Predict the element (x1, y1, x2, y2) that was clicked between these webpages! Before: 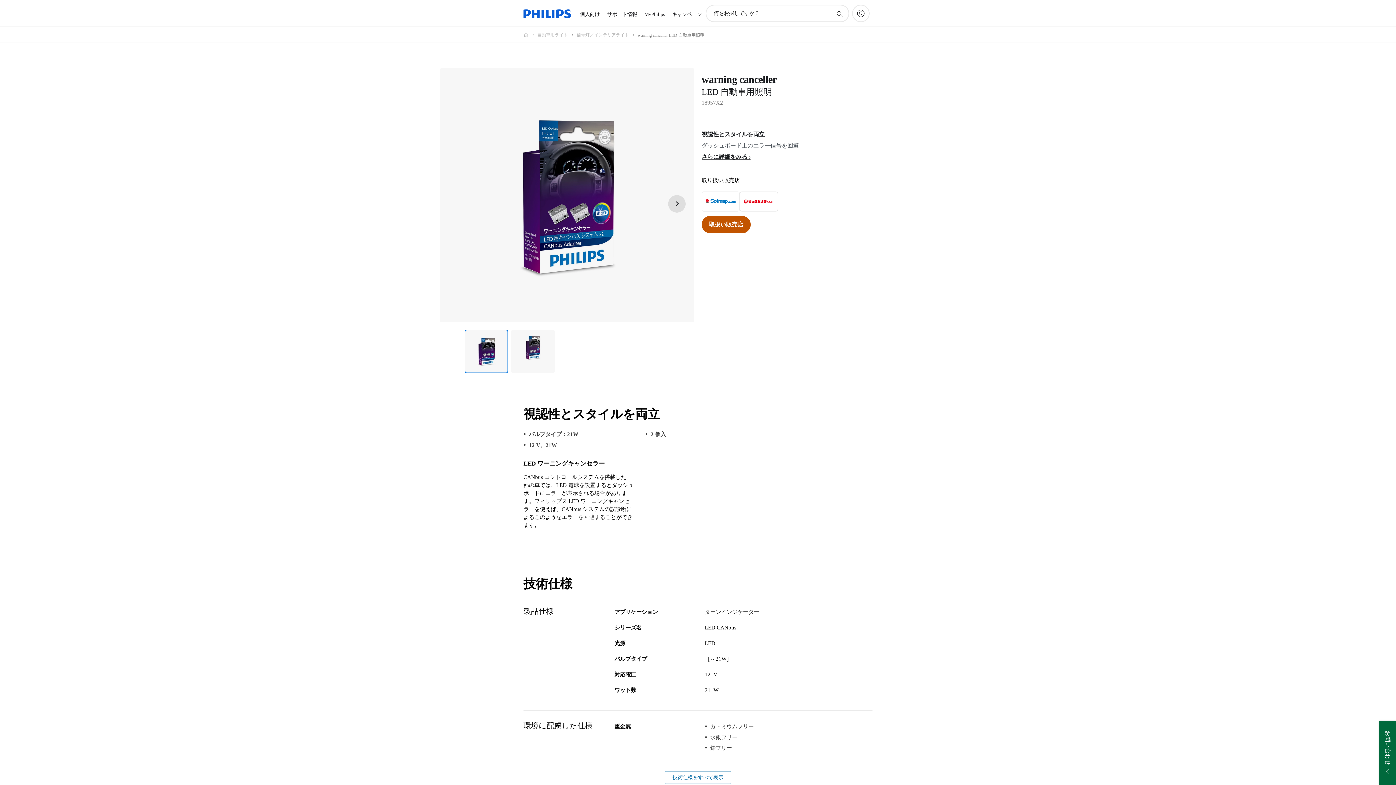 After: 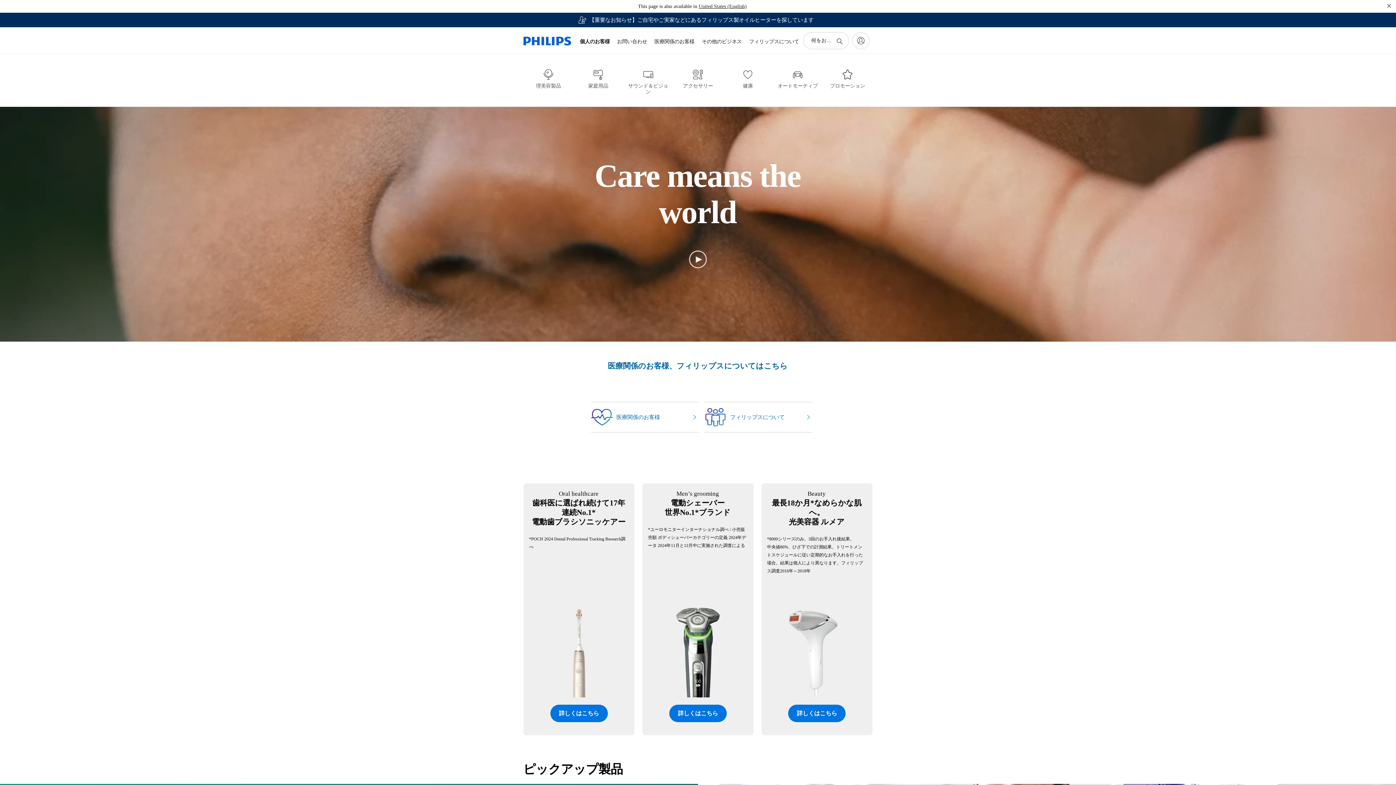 Action: bbox: (523, 0, 571, 27)